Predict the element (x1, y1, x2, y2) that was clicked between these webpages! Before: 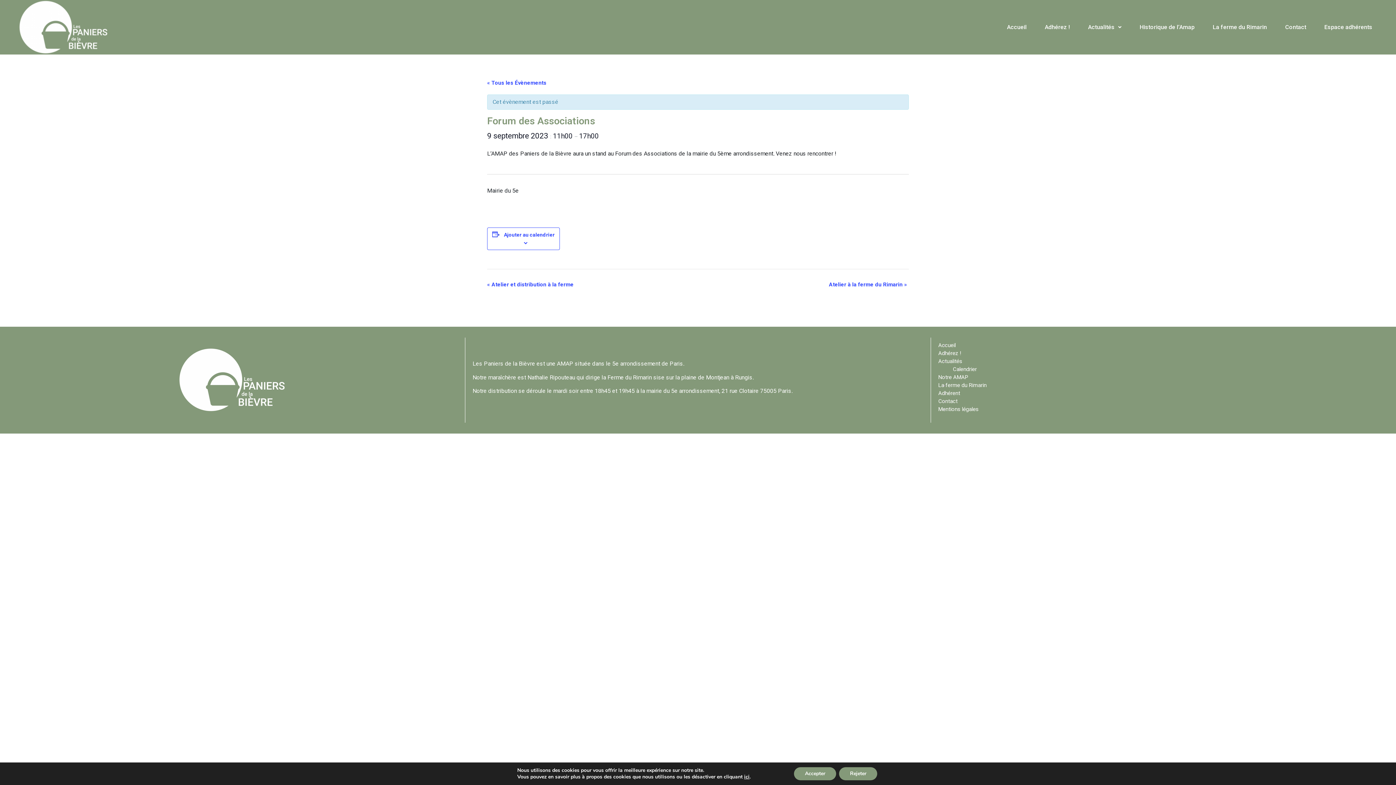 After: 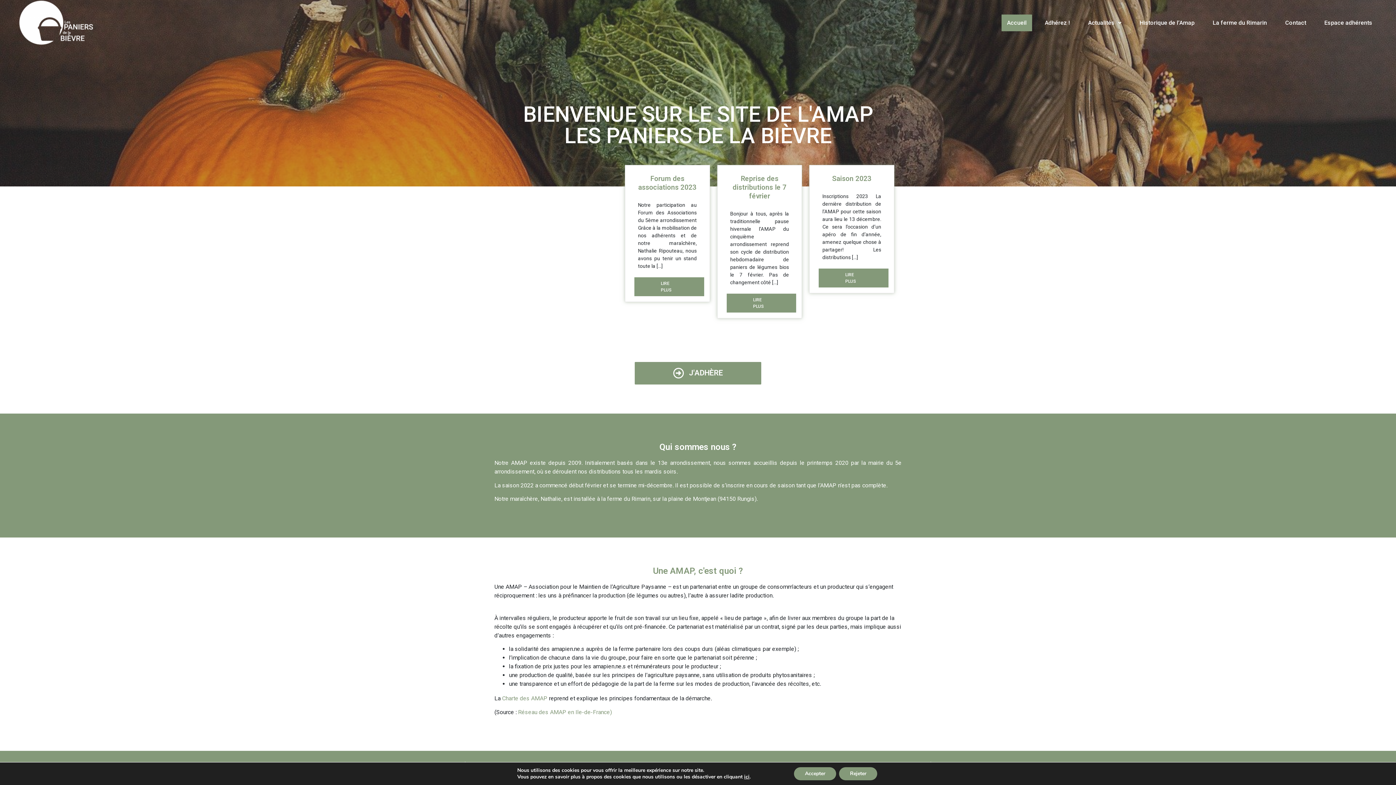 Action: bbox: (938, 342, 955, 348) label: Accueil